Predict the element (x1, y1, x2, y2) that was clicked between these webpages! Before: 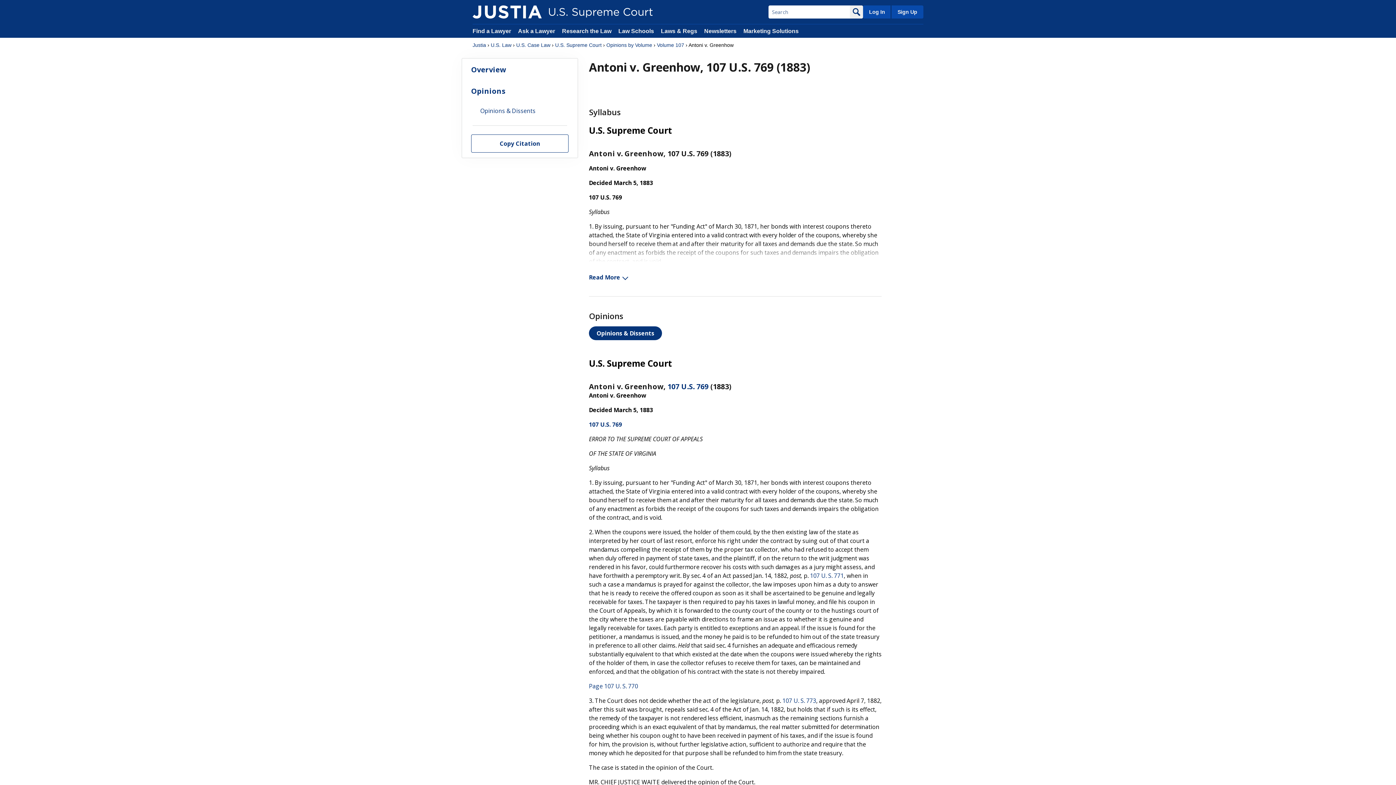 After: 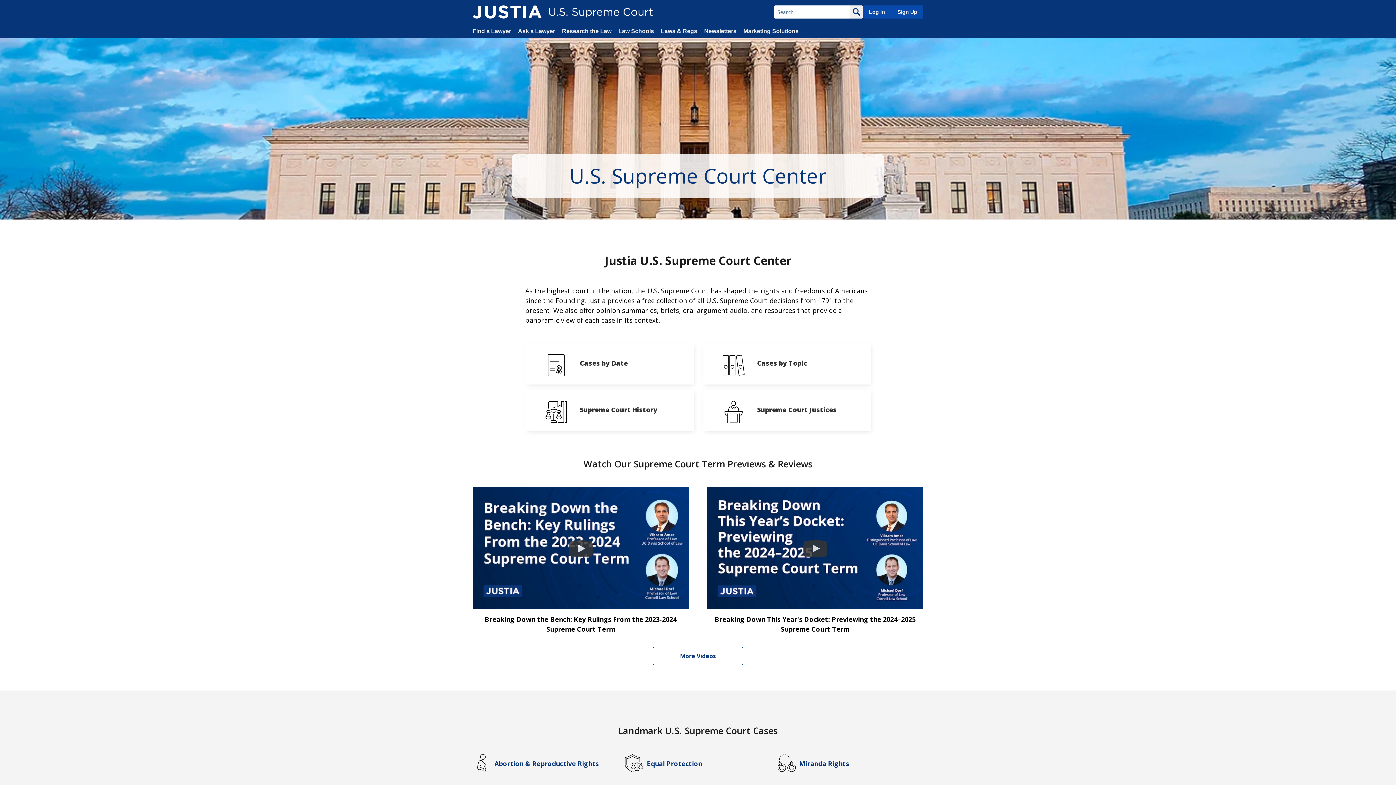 Action: bbox: (472, 5, 541, 18)